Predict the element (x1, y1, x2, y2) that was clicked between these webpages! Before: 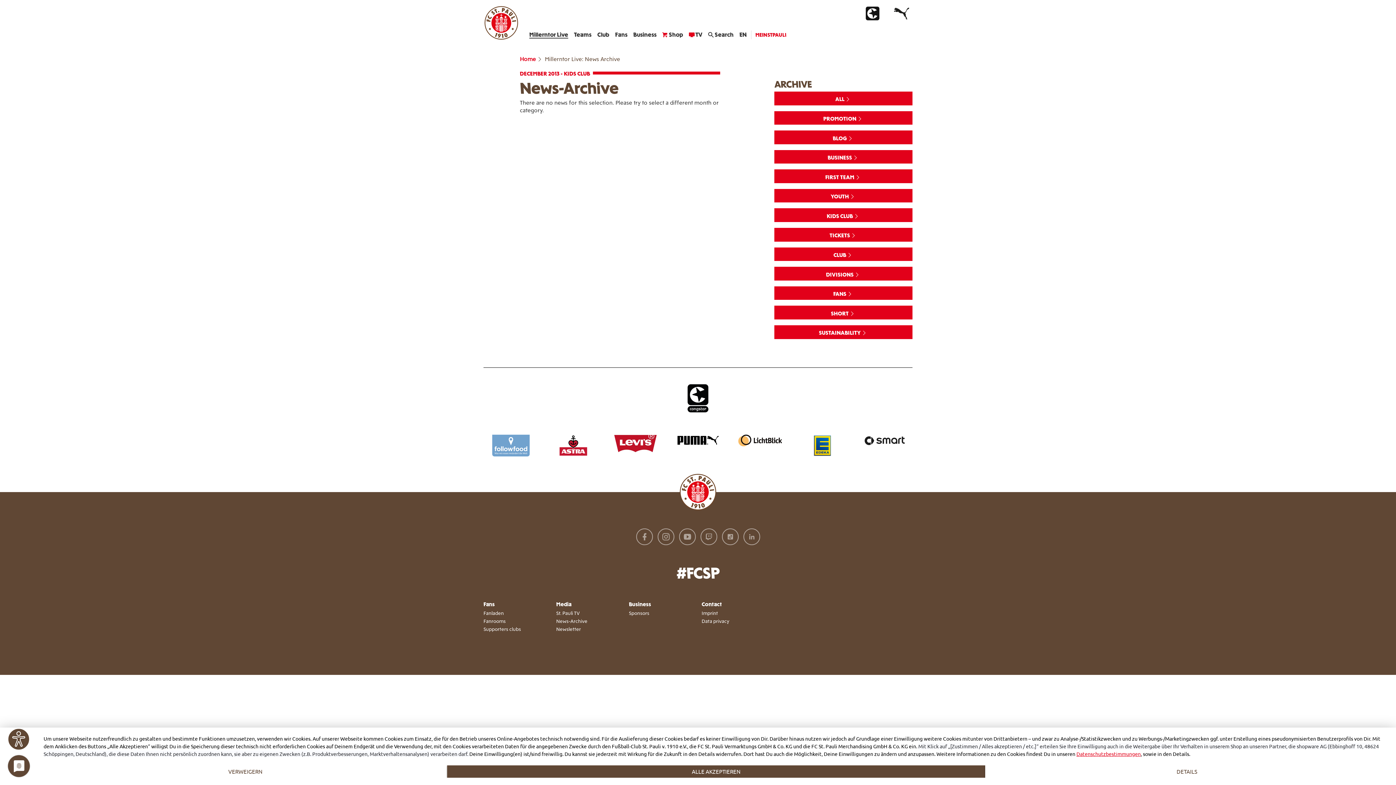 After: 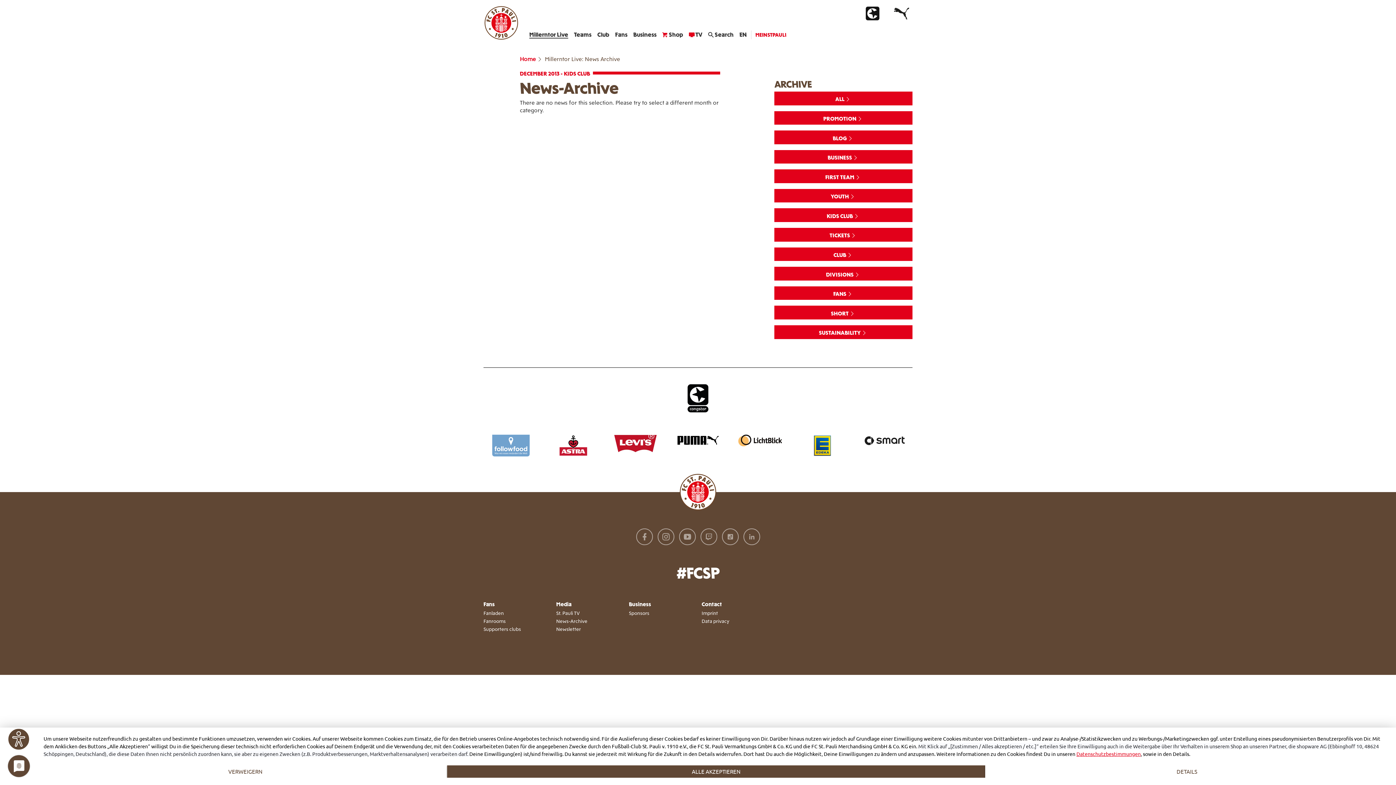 Action: bbox: (676, 434, 719, 456)